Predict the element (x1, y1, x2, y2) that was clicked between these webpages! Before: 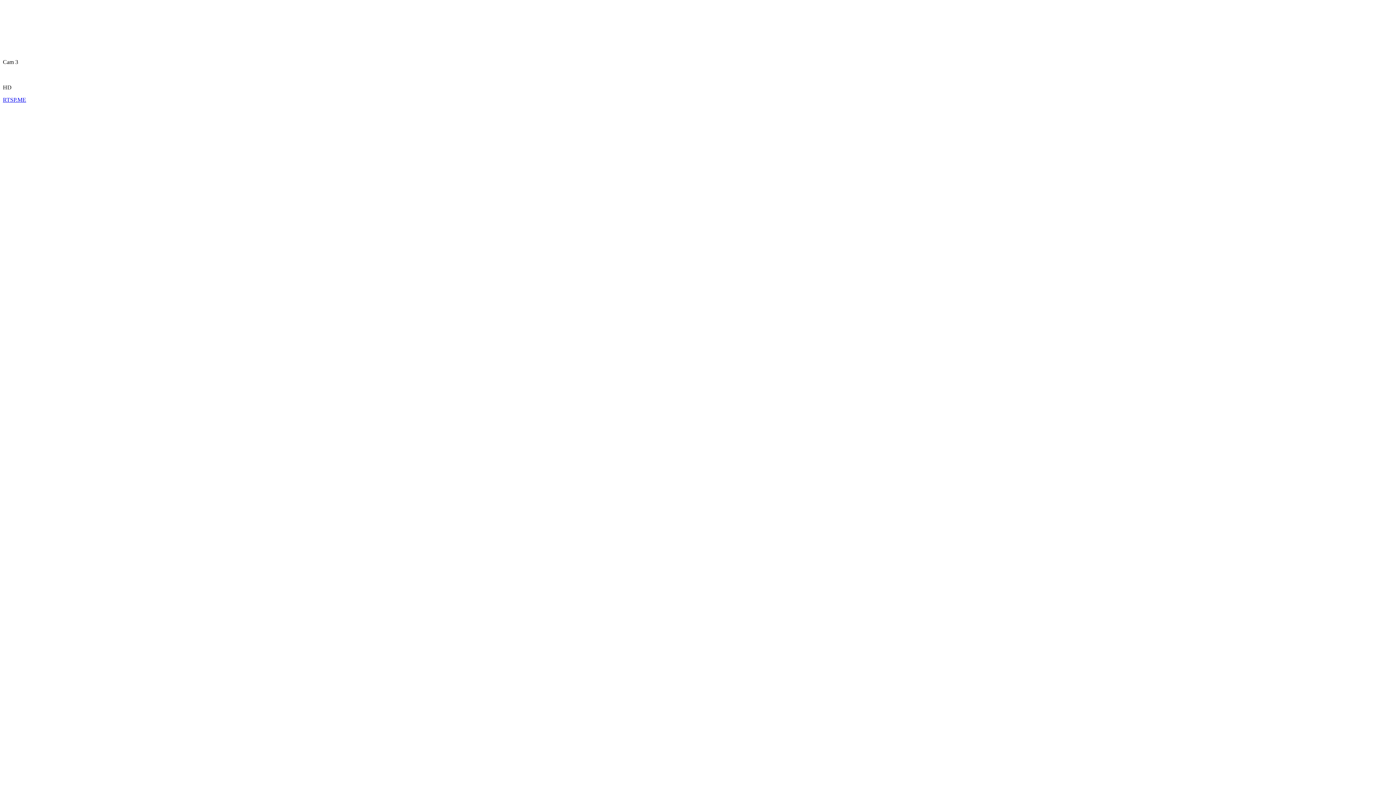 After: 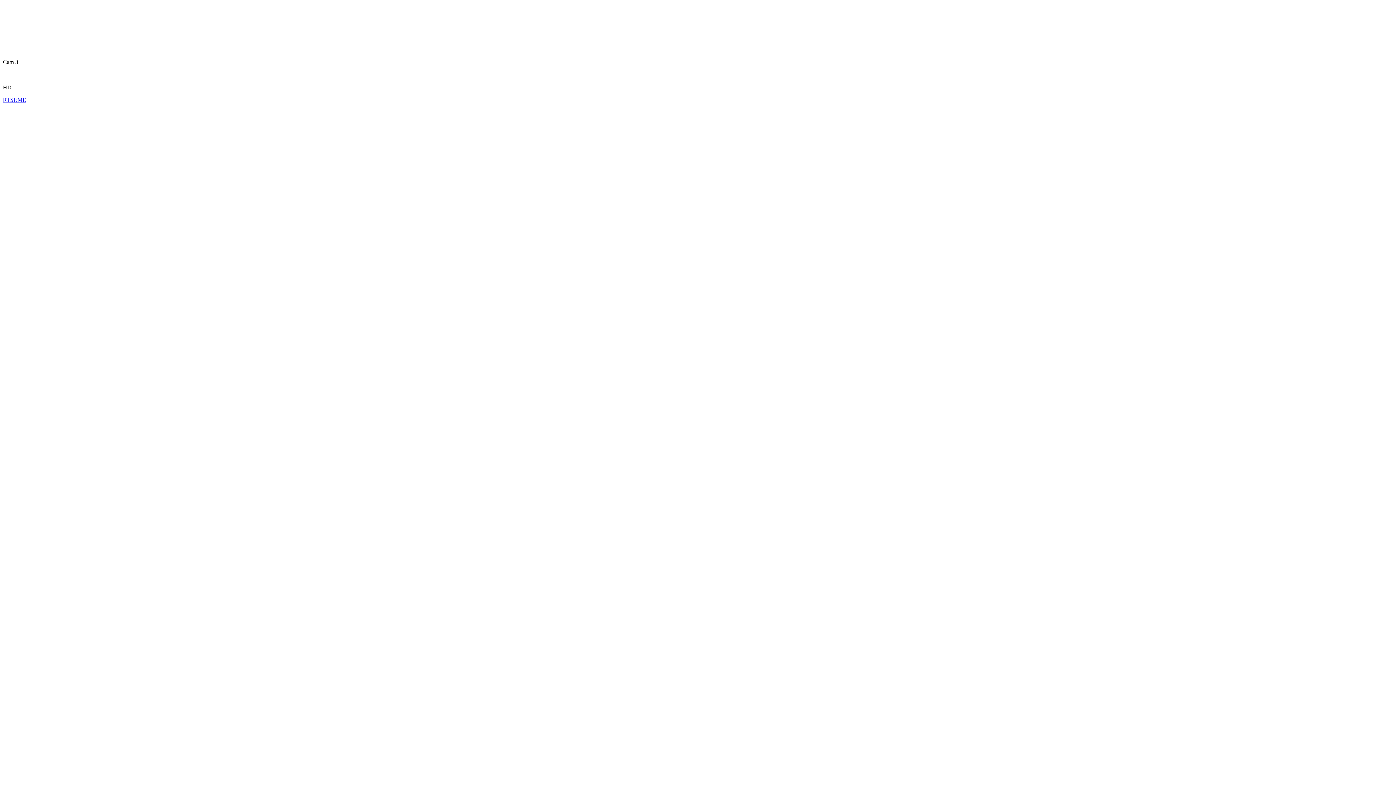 Action: bbox: (2, 72, 31, 78) label: Need Help?